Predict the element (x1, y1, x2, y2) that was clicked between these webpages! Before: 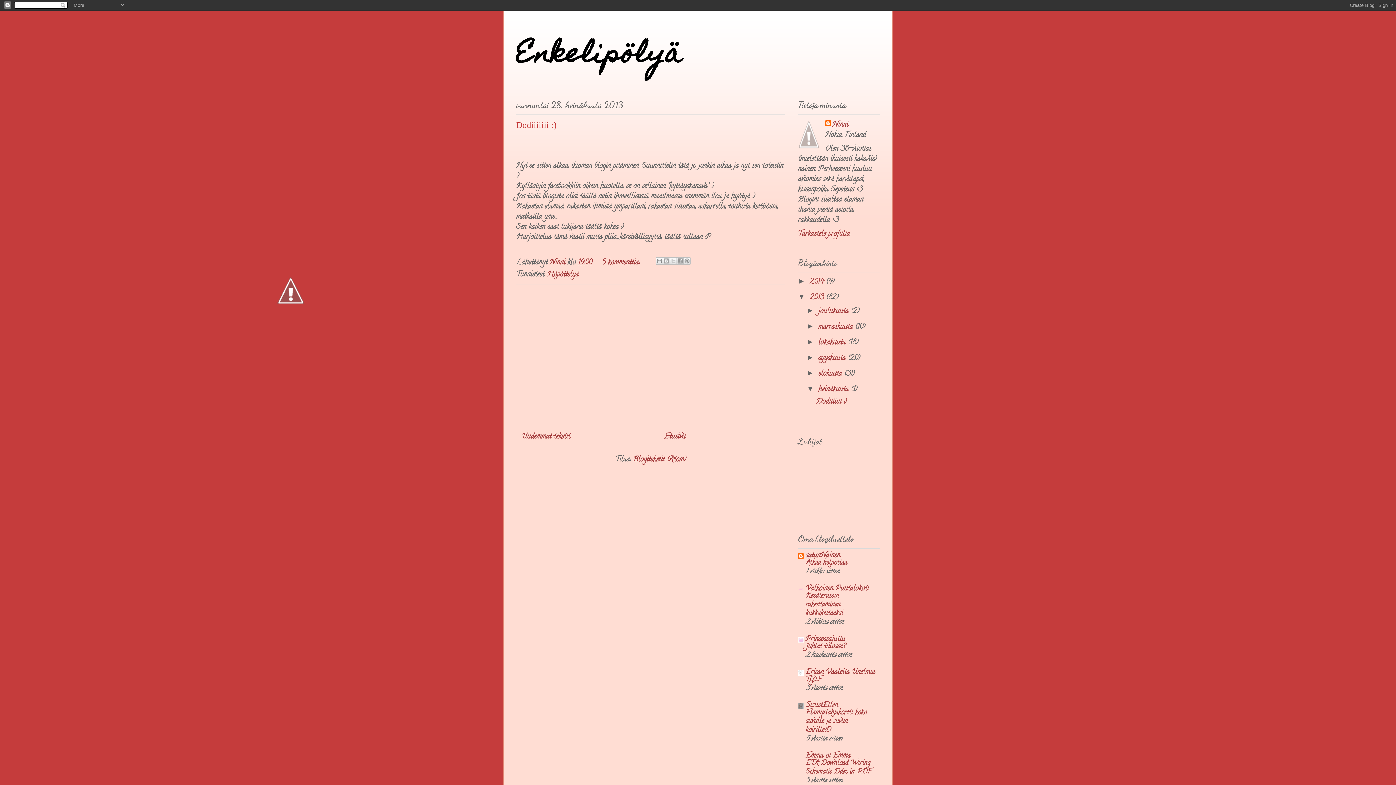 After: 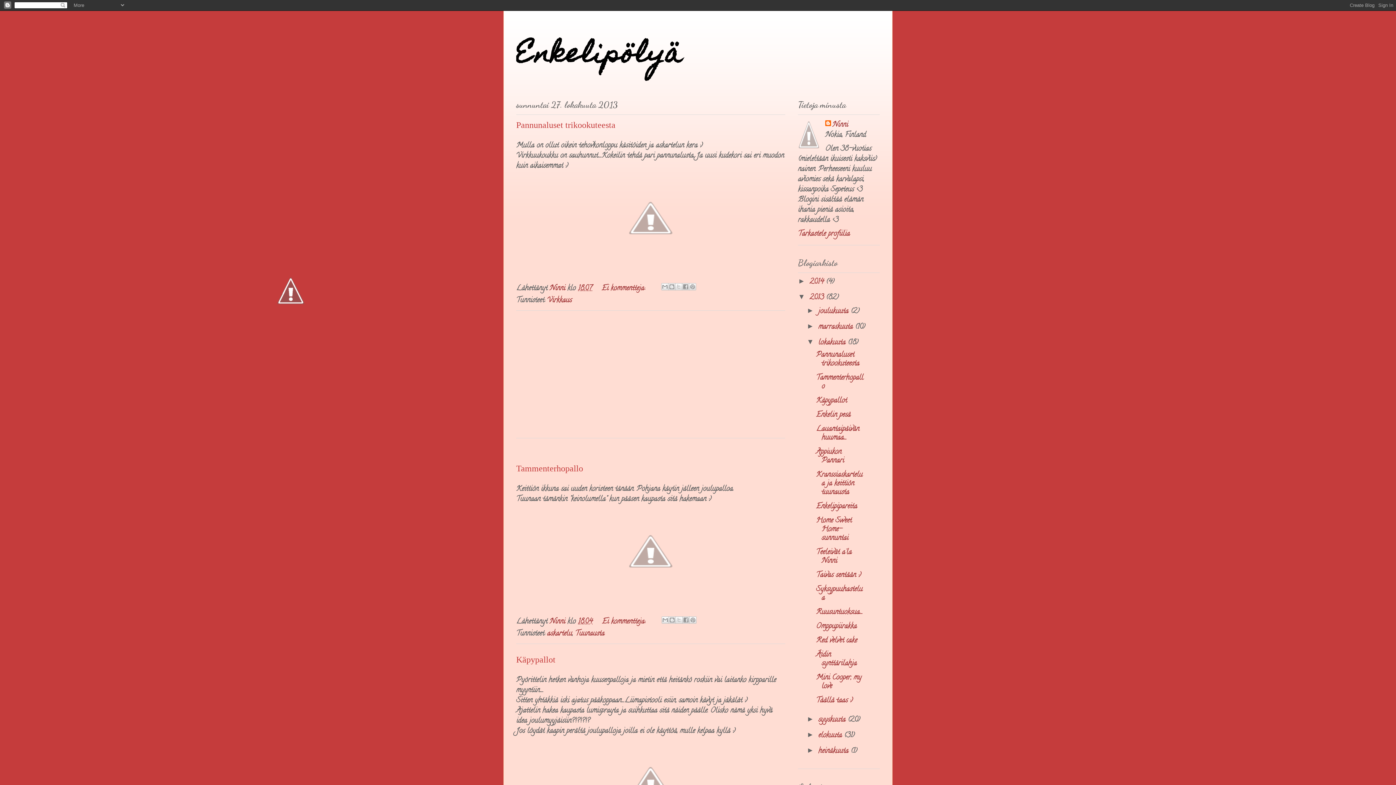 Action: label: lokakuuta  bbox: (818, 337, 848, 348)